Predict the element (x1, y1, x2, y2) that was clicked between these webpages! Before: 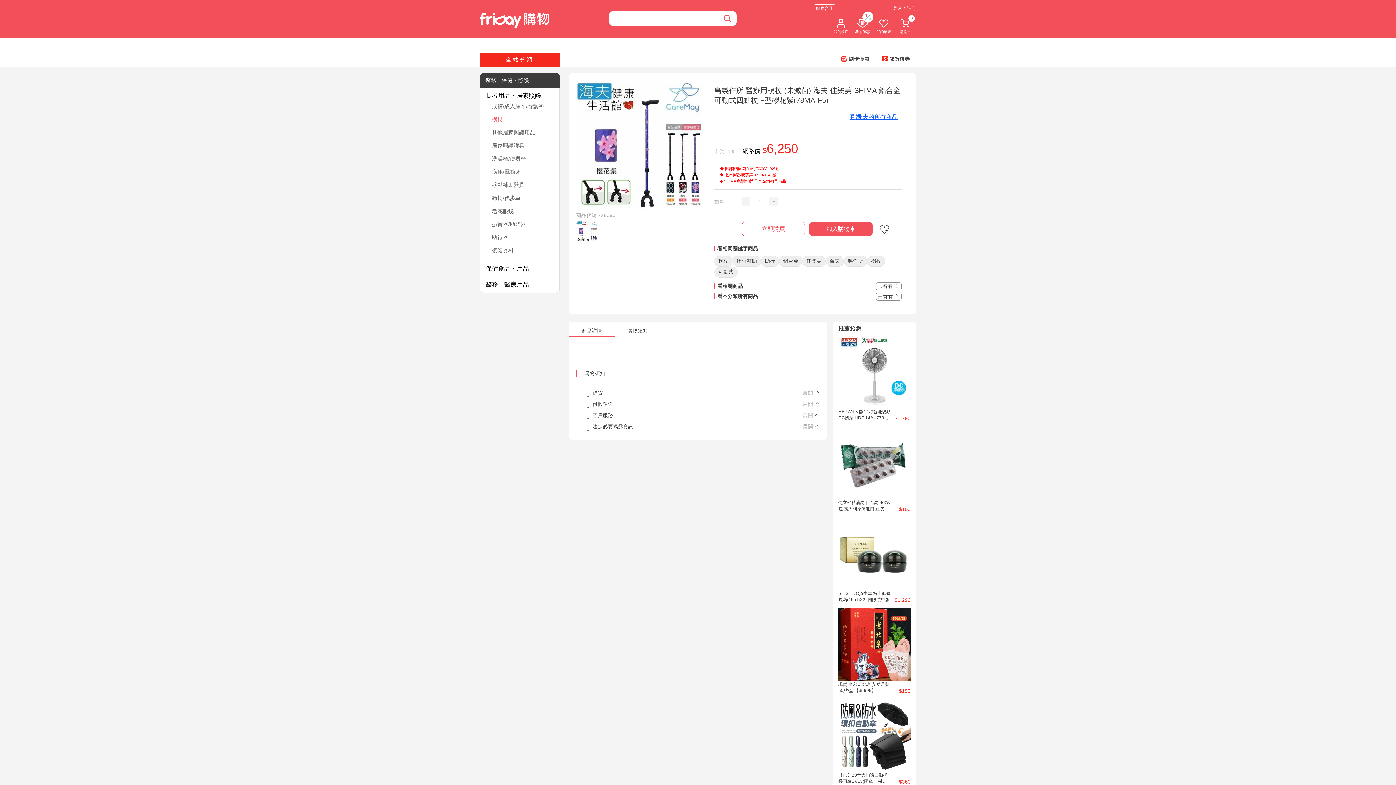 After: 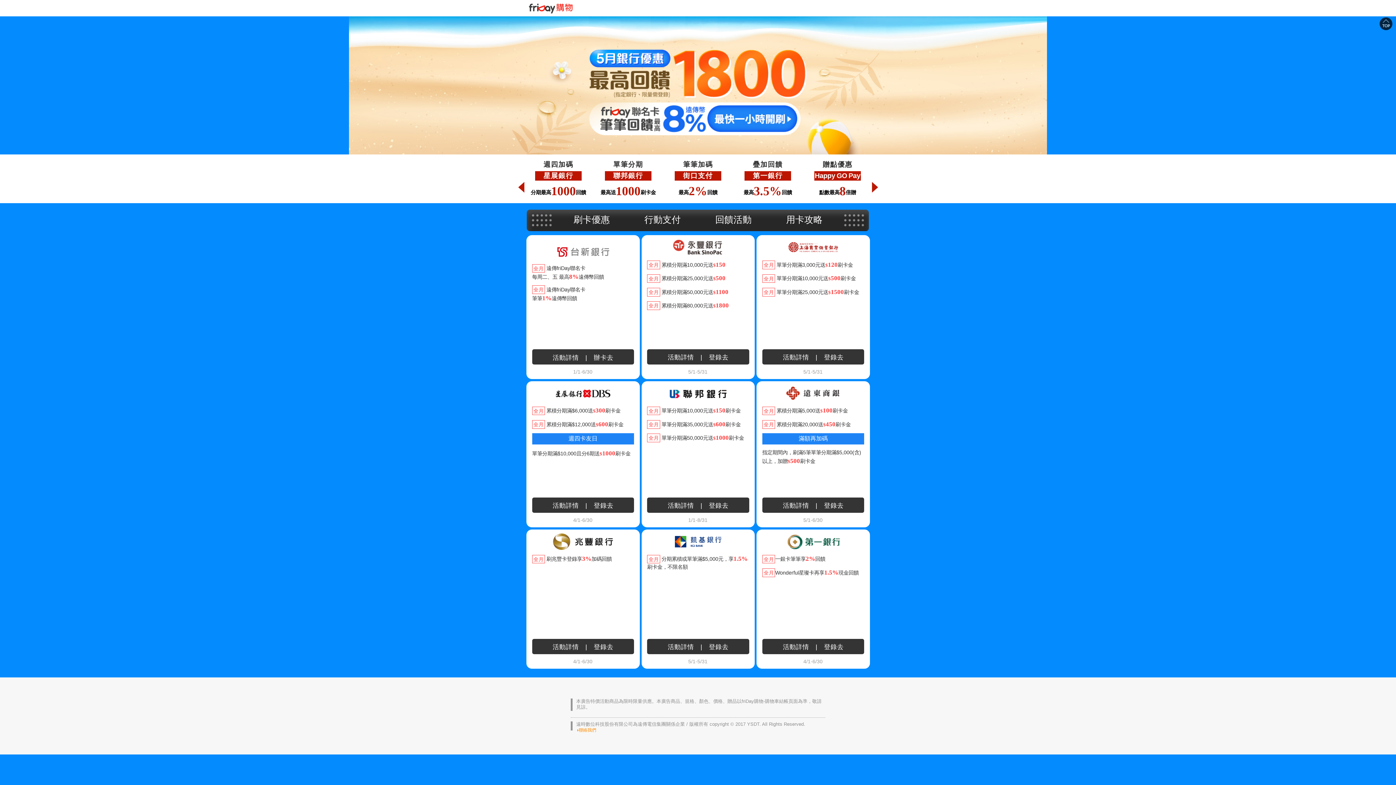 Action: bbox: (834, 52, 875, 65)